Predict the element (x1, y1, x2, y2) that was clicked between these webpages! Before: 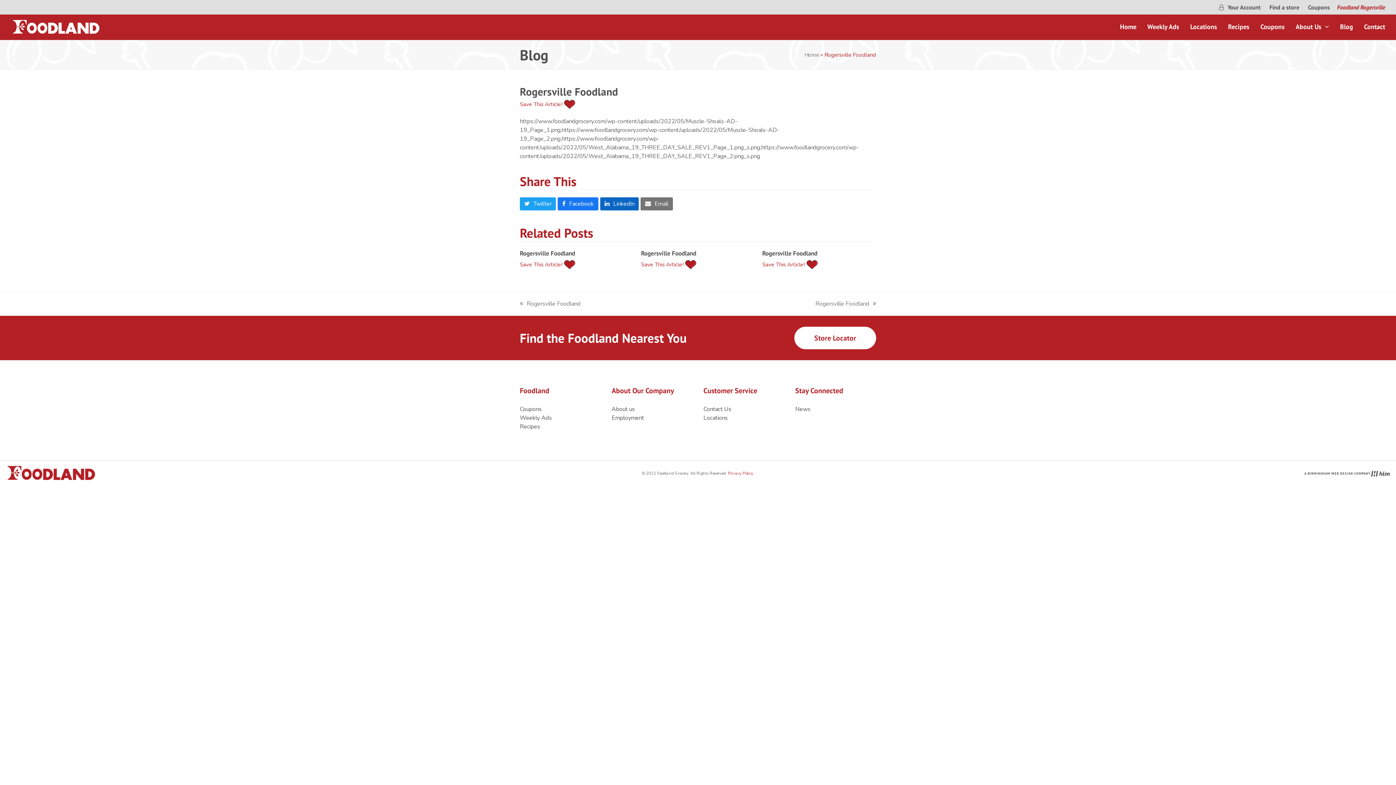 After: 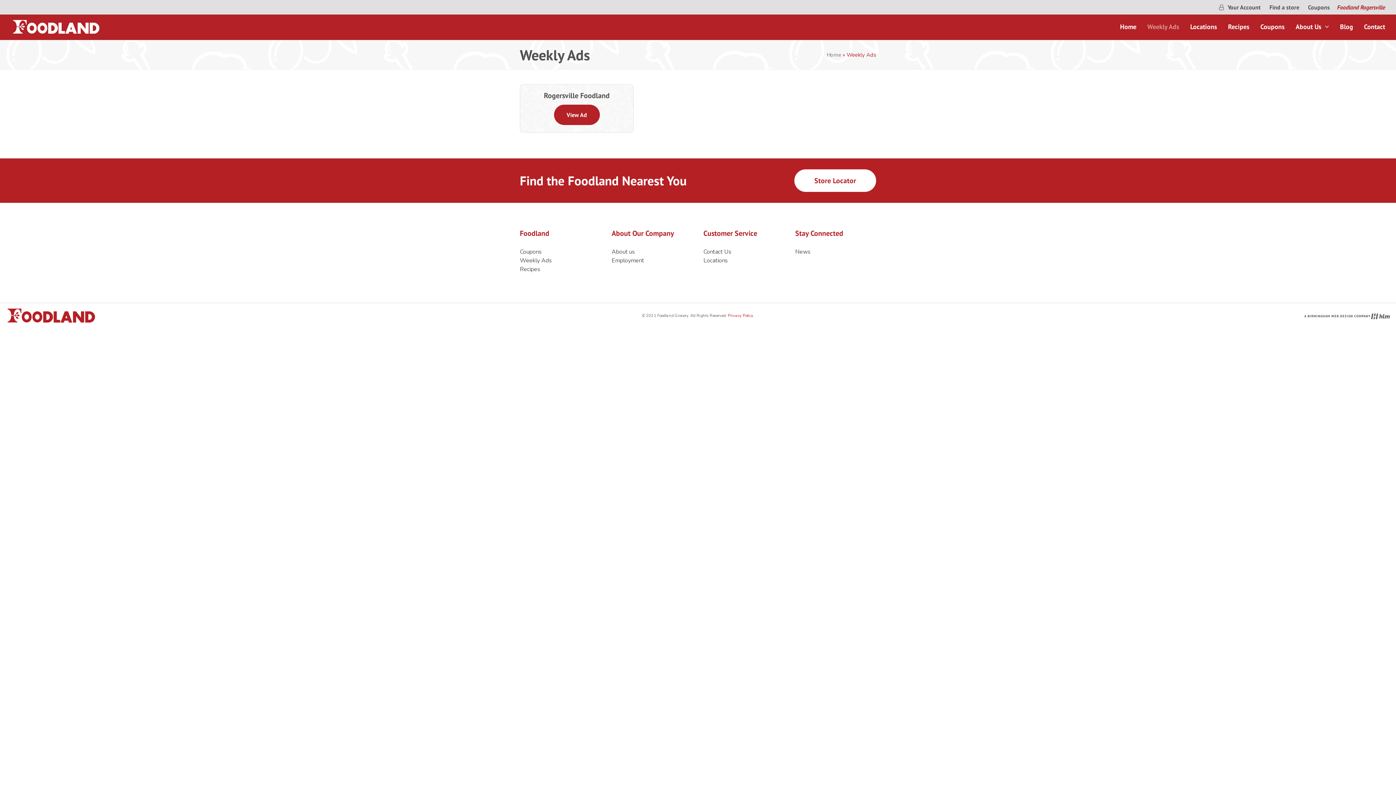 Action: bbox: (520, 414, 552, 422) label: Weekly Ads